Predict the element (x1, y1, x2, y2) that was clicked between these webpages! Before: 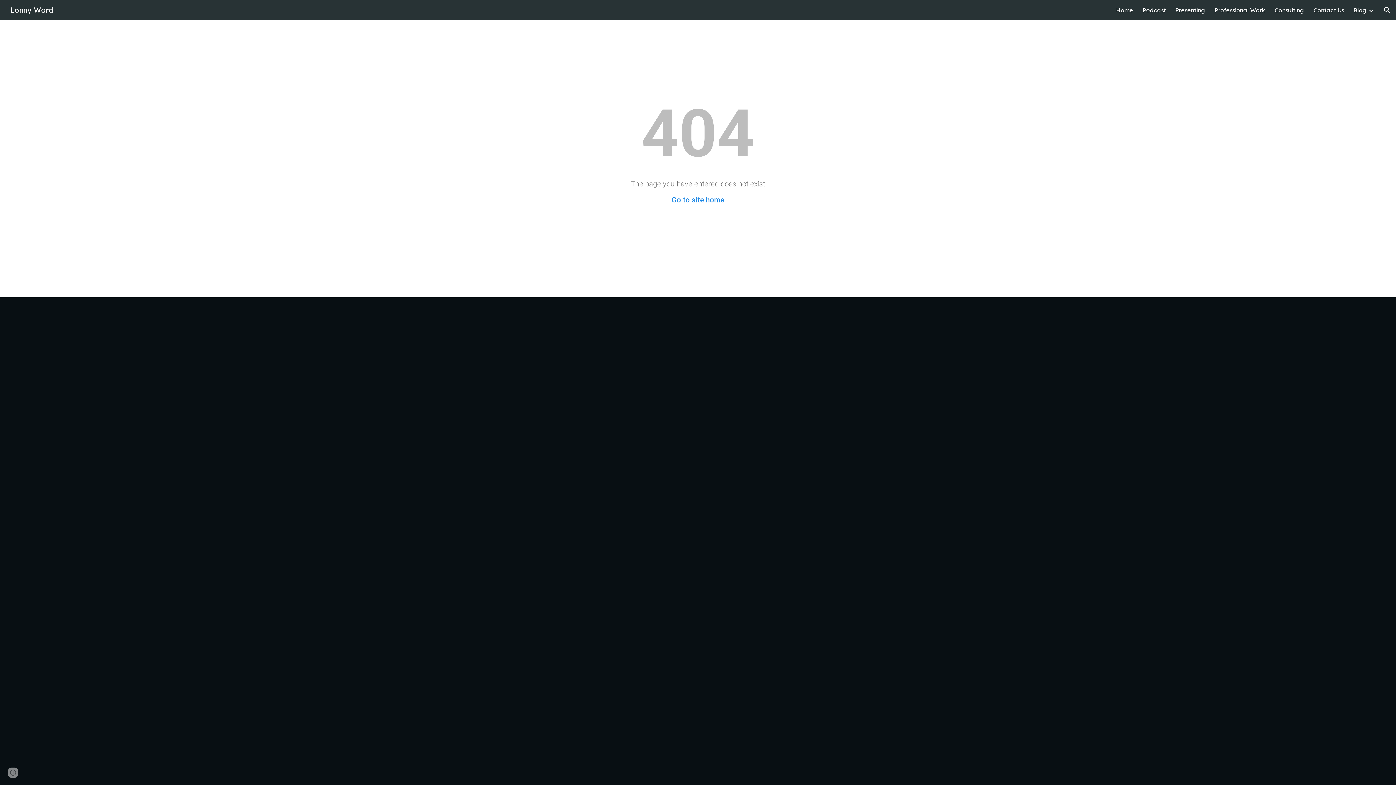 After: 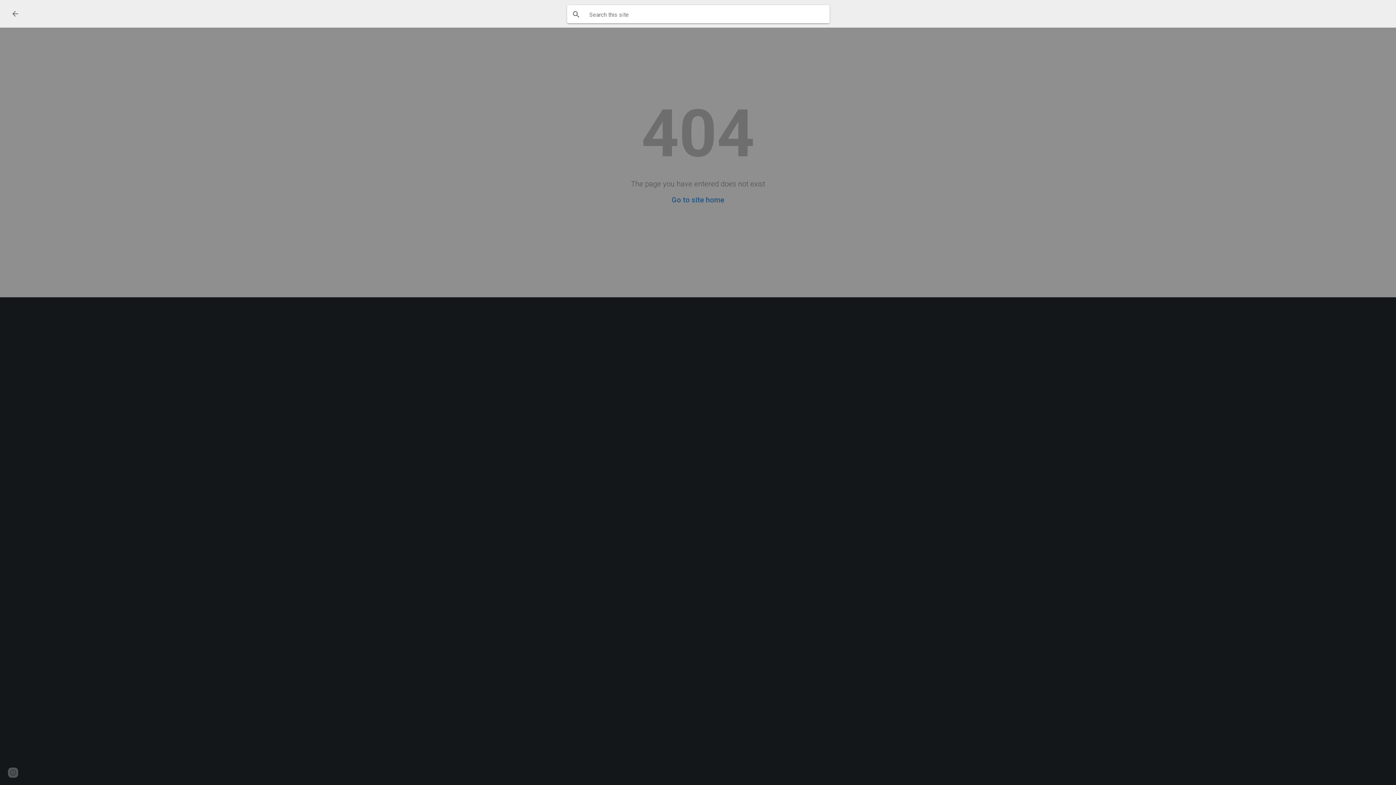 Action: bbox: (1378, 1, 1396, 18) label: Open search bar